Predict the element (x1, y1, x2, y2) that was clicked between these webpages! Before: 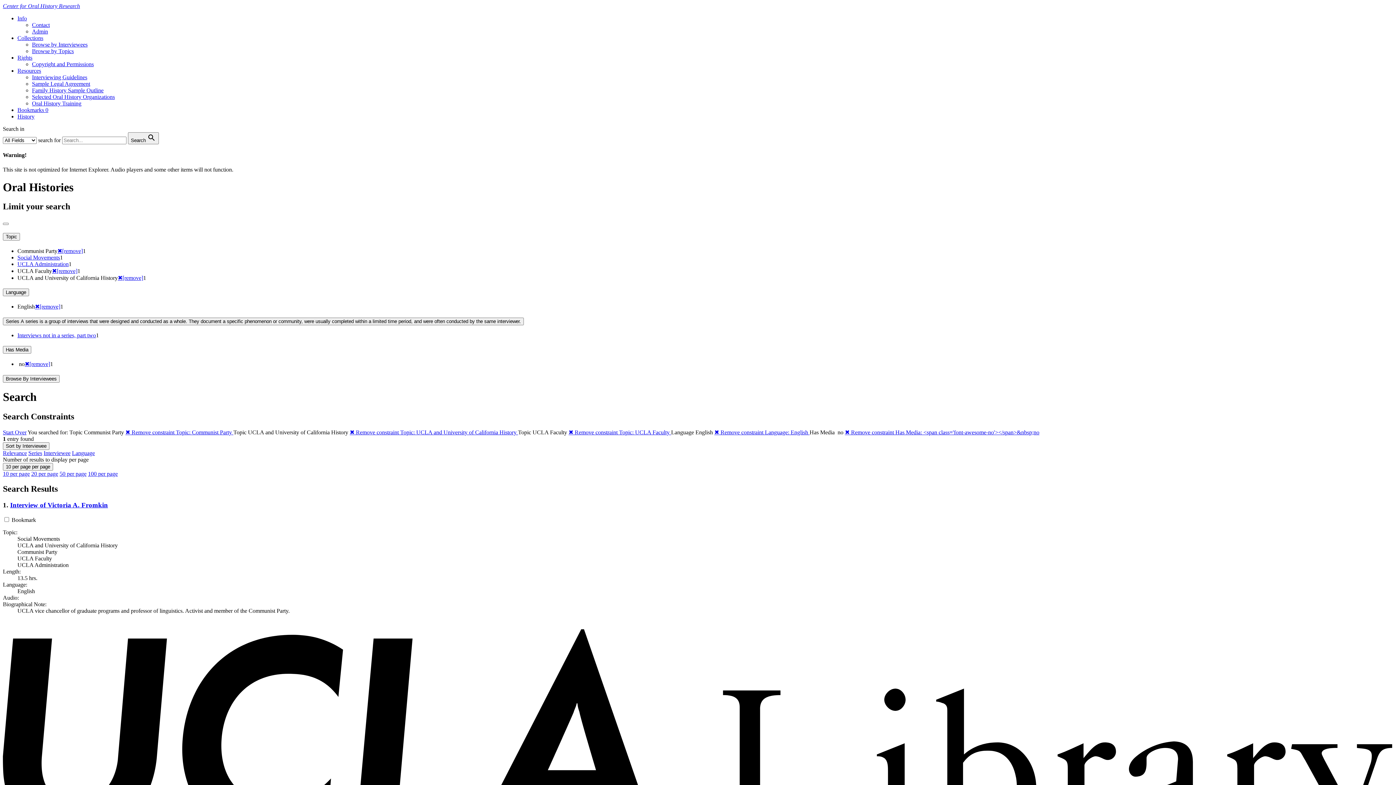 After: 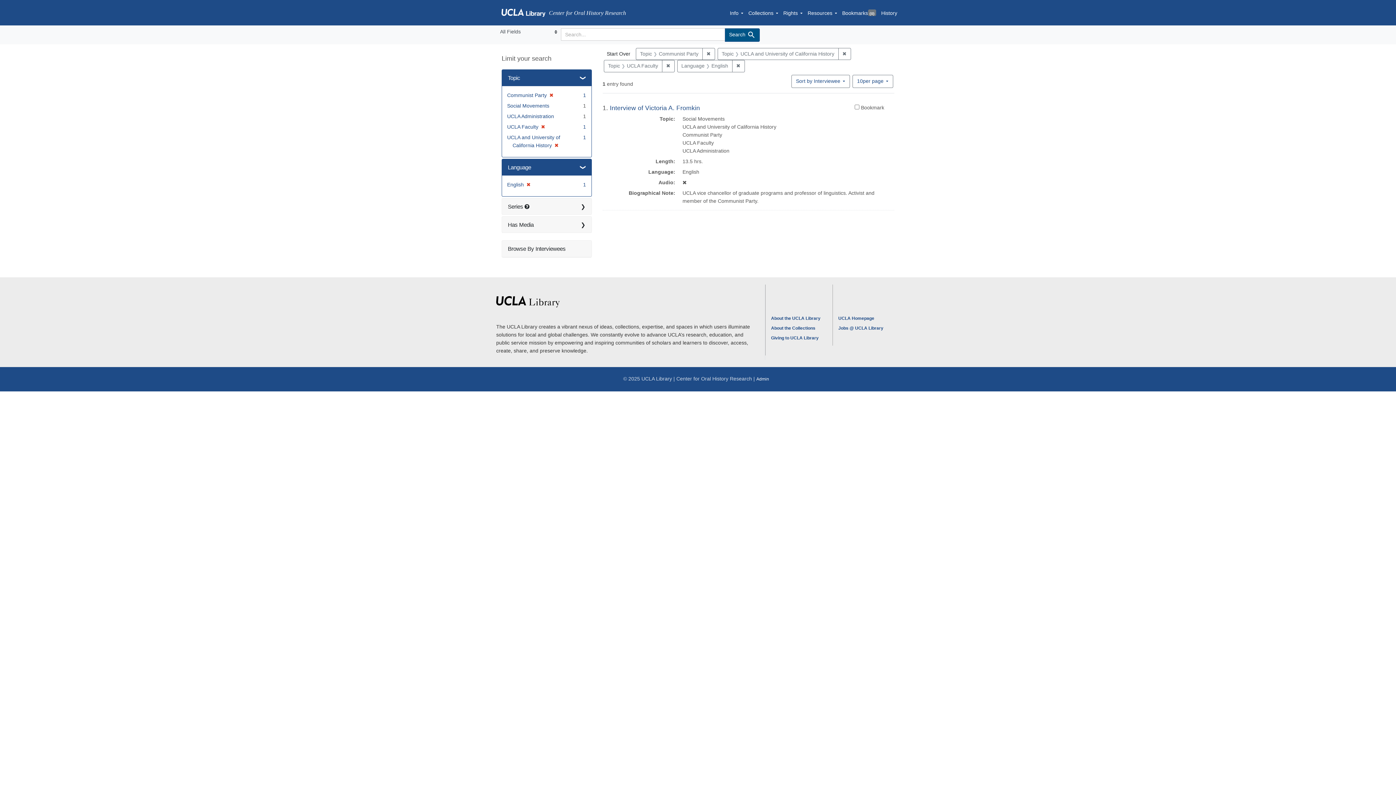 Action: label: ✖ Remove constraint Has Media: <span class='font-awesome-no'></span>&nbsp;no bbox: (845, 429, 1039, 435)